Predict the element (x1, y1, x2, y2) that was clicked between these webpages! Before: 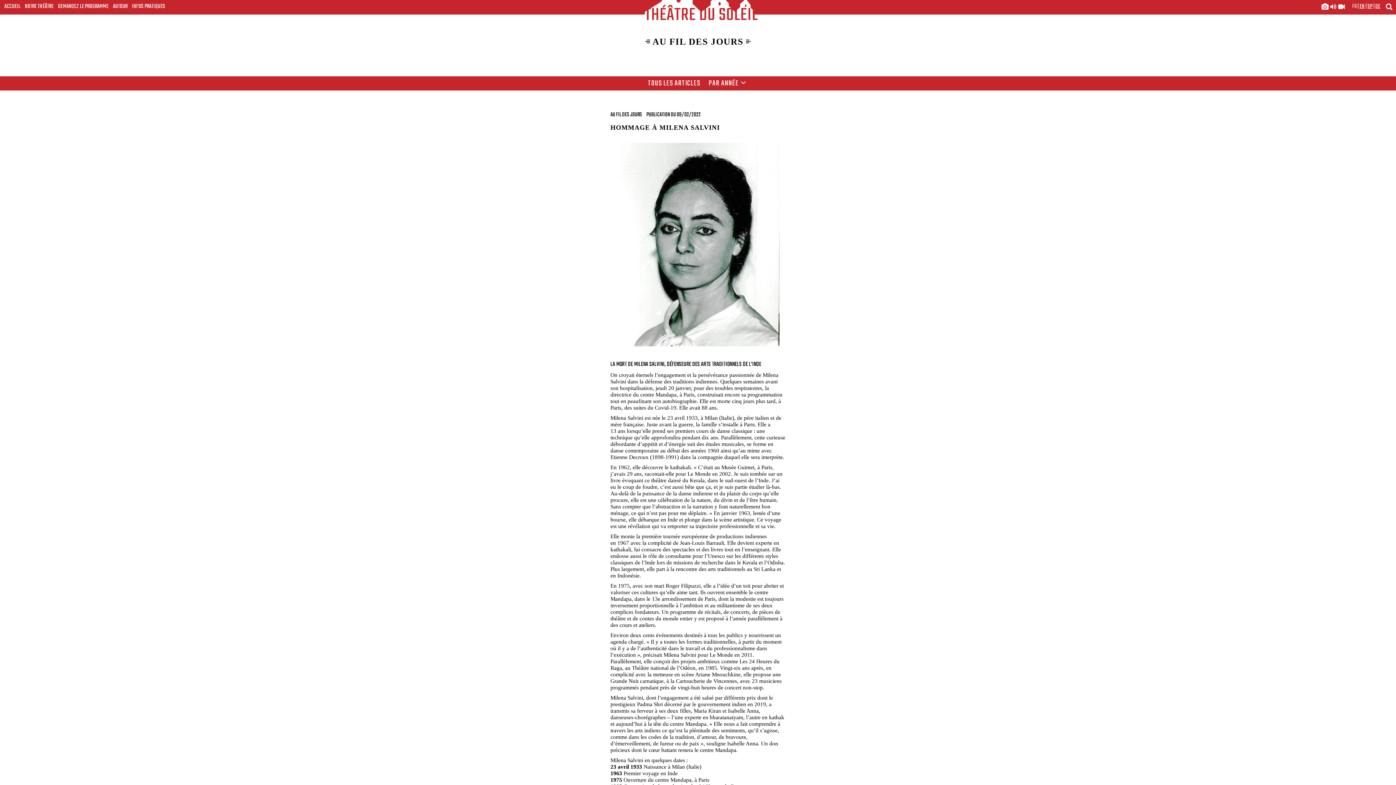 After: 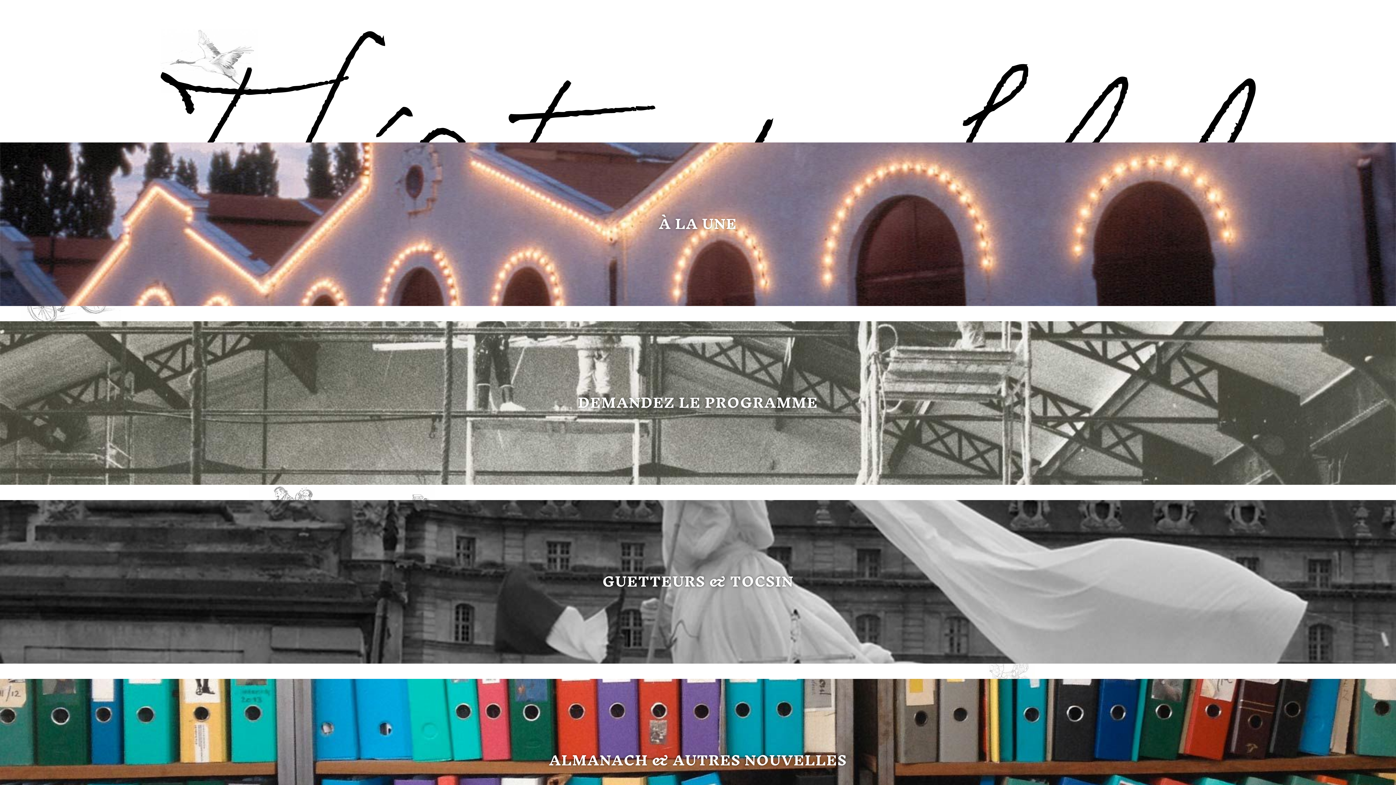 Action: bbox: (1352, 2, 1357, 10) label: FR